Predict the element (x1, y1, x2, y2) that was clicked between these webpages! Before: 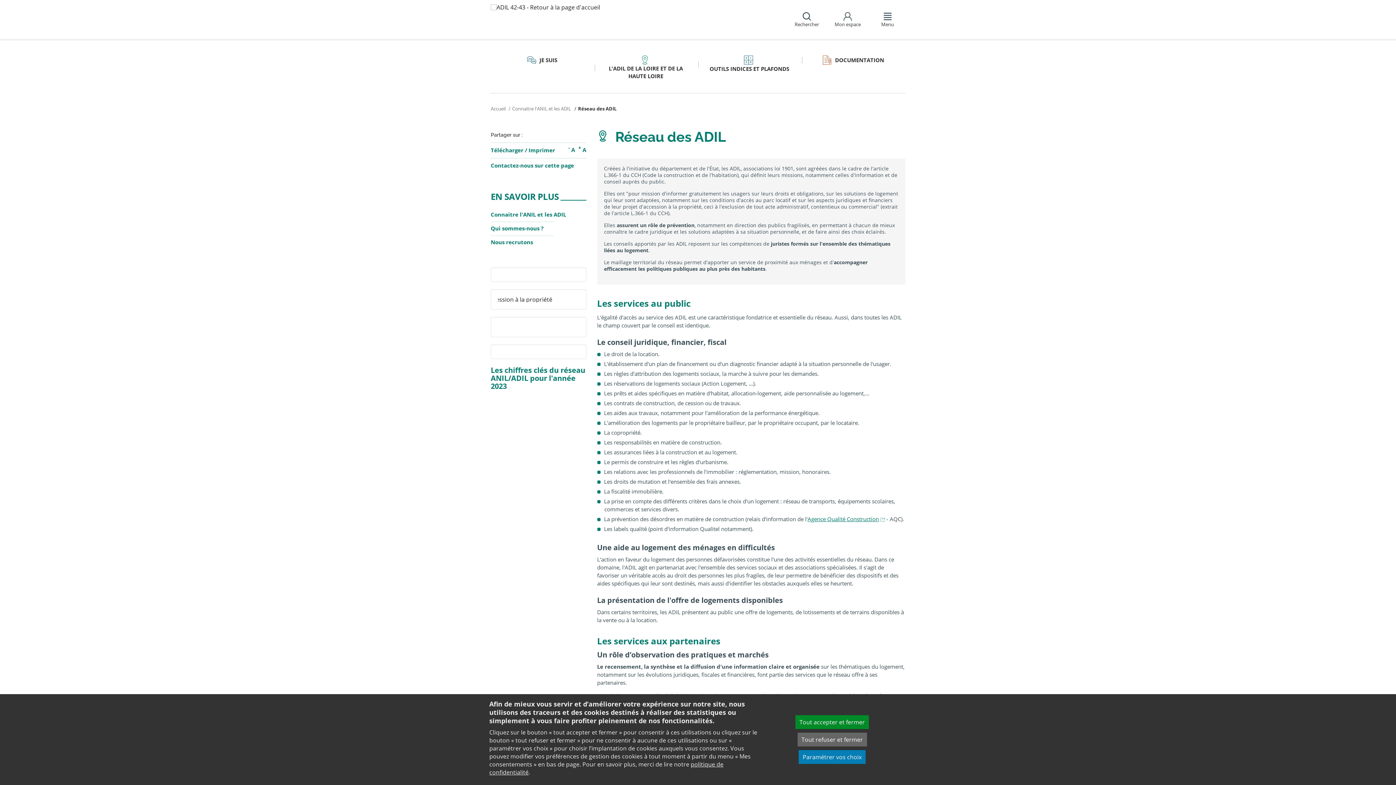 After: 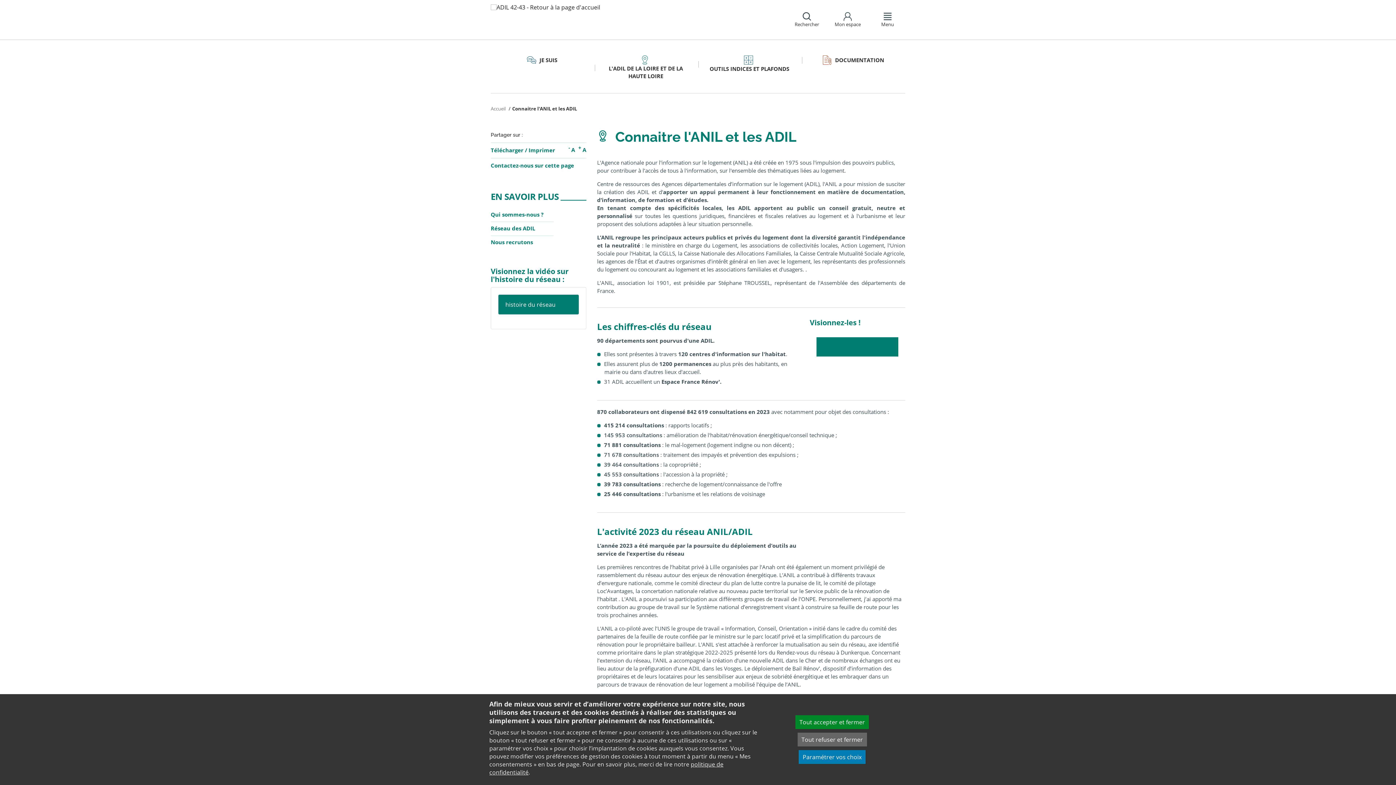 Action: bbox: (490, 210, 566, 218) label: Connaitre l'ANIL et les ADIL